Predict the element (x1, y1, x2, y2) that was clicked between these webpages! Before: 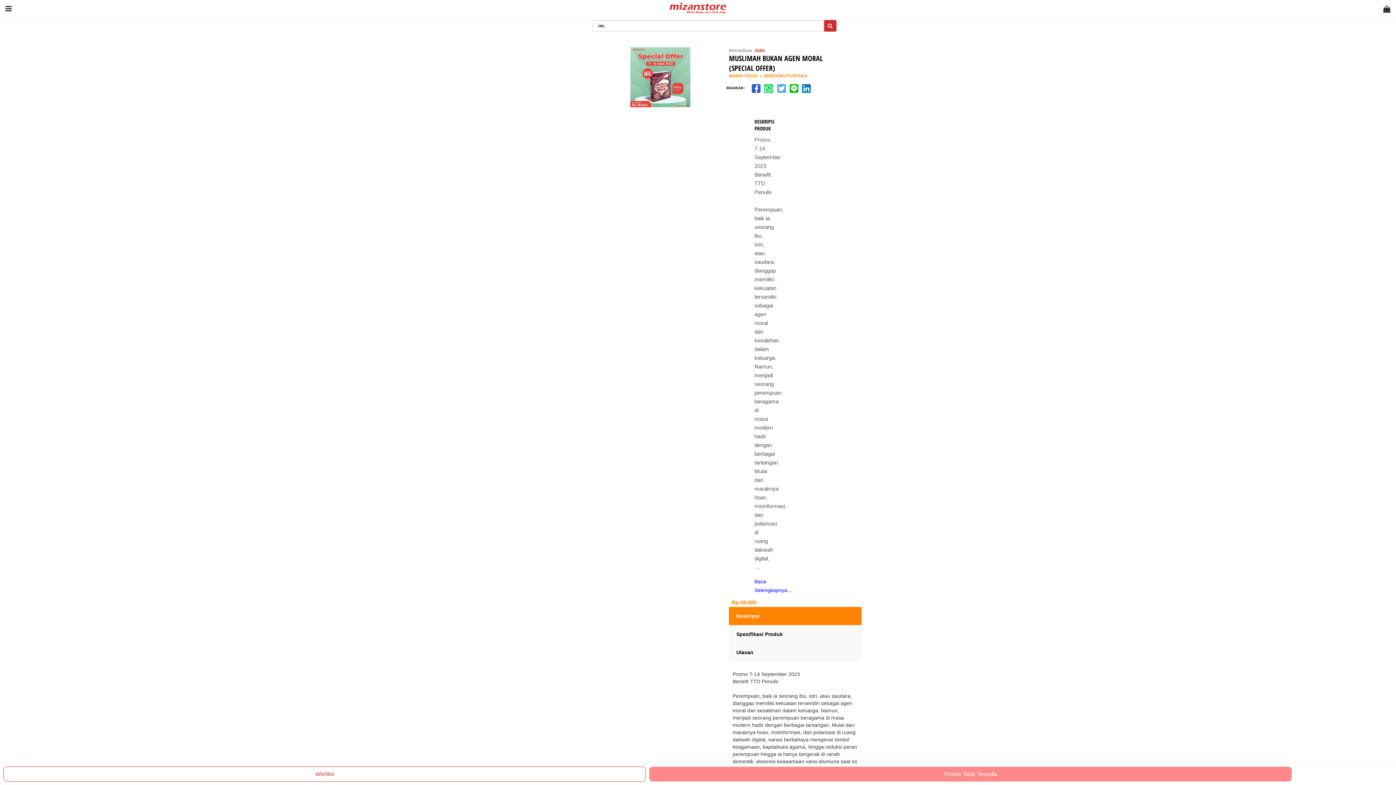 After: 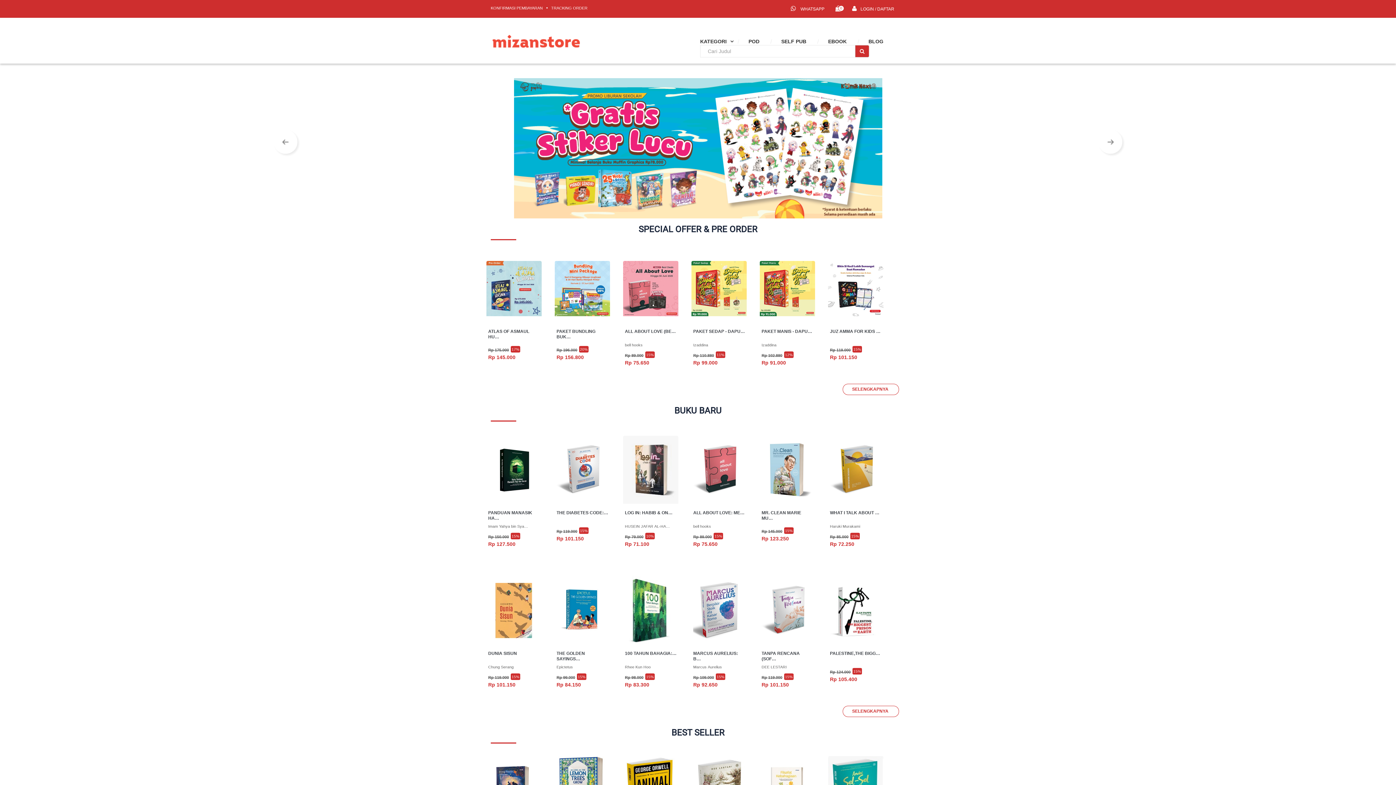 Action: bbox: (824, 20, 836, 31)